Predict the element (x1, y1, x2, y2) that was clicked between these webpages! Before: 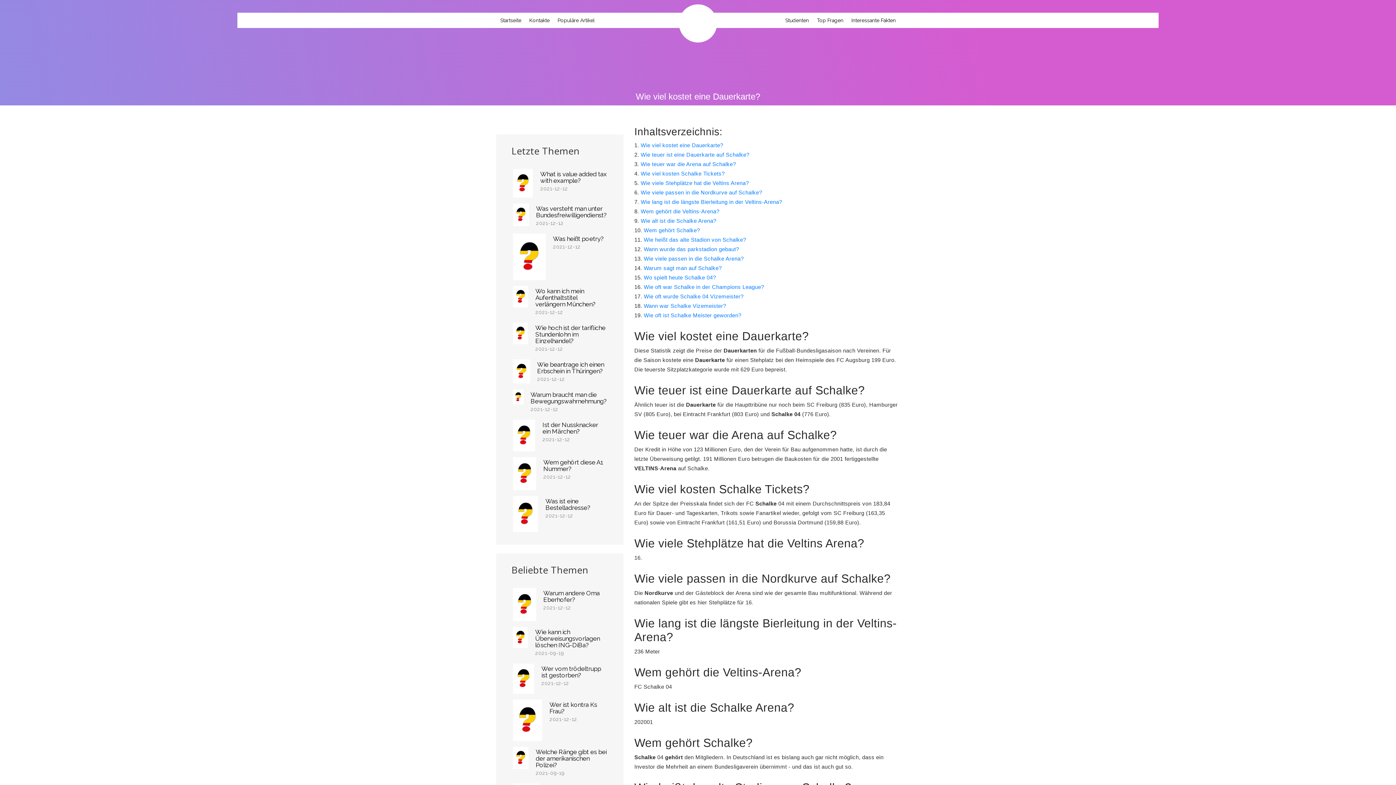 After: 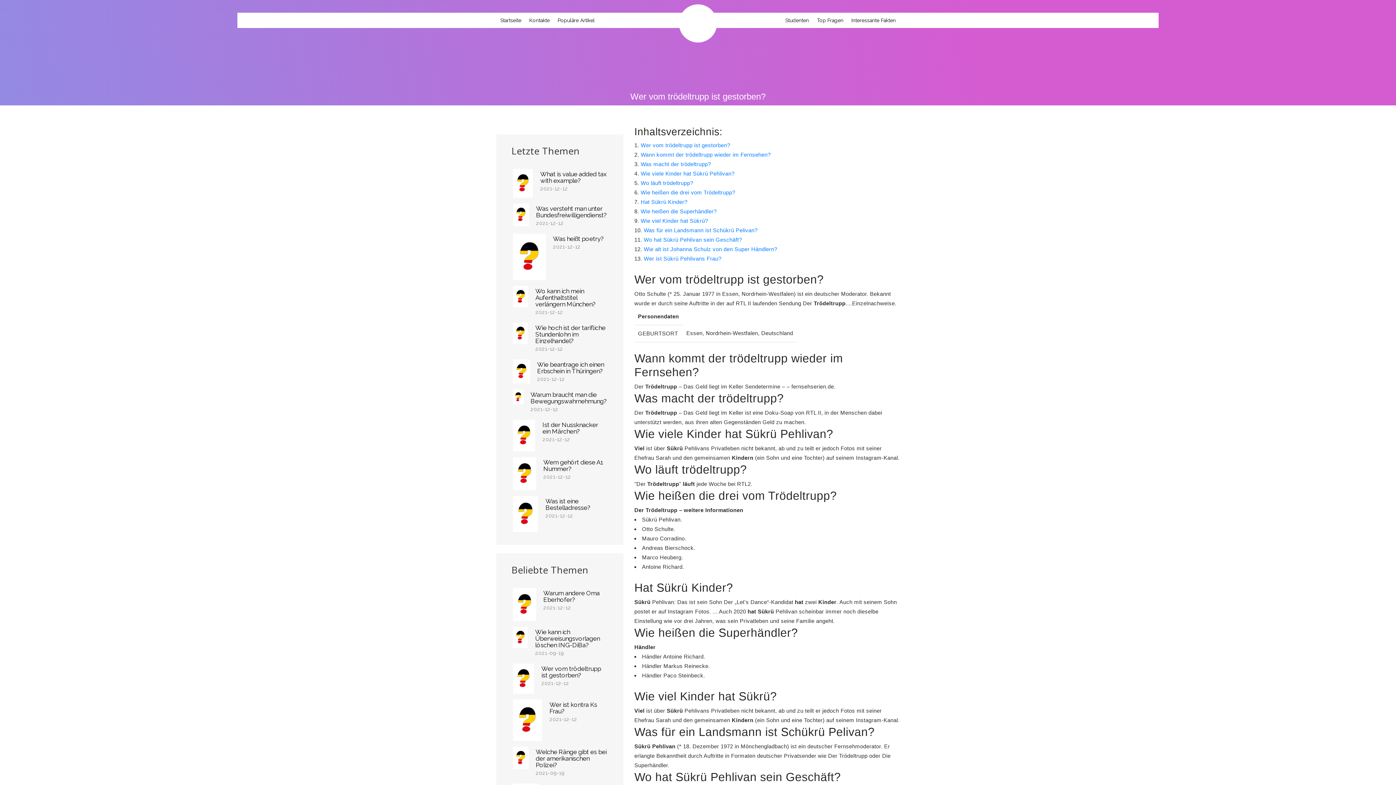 Action: label: Wer vom trödeltrupp ist gestorben? bbox: (541, 665, 607, 678)